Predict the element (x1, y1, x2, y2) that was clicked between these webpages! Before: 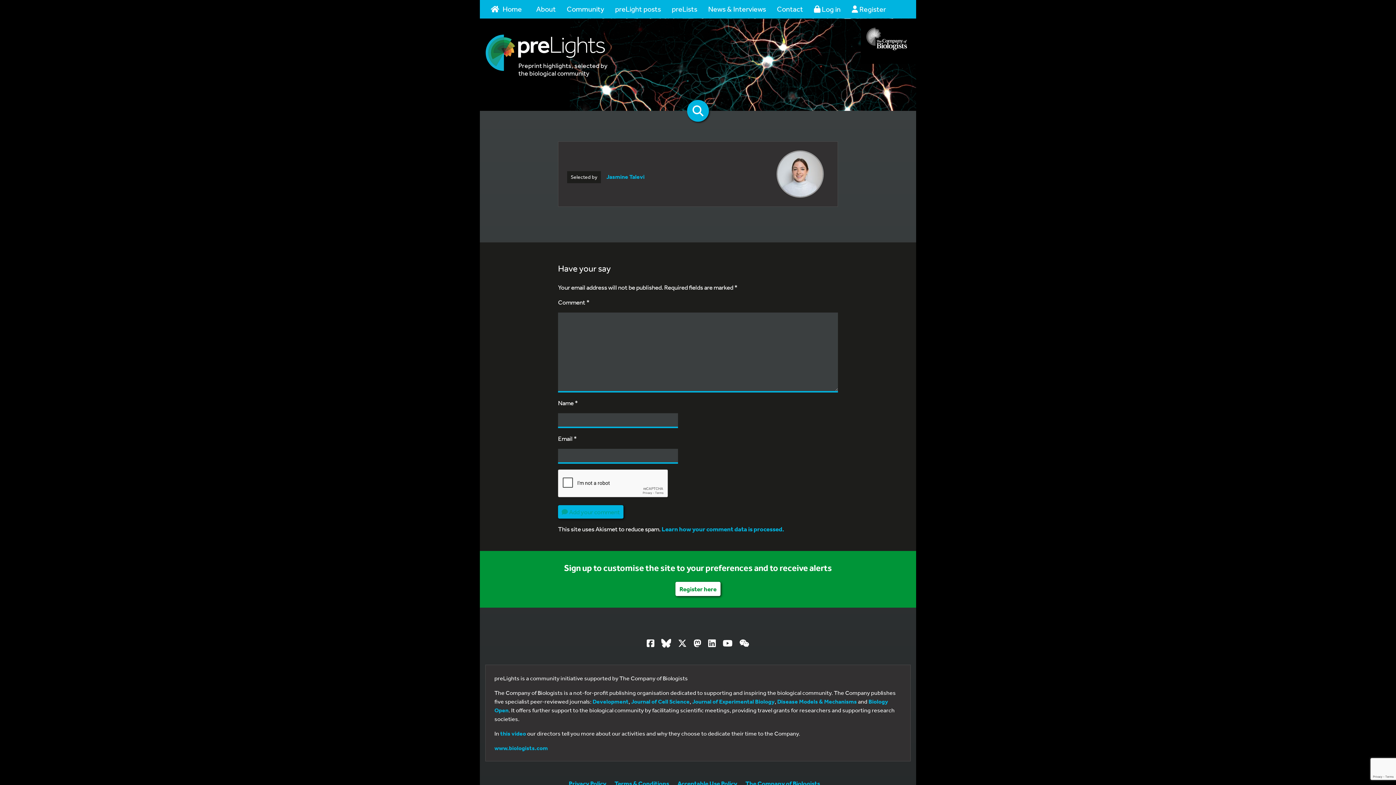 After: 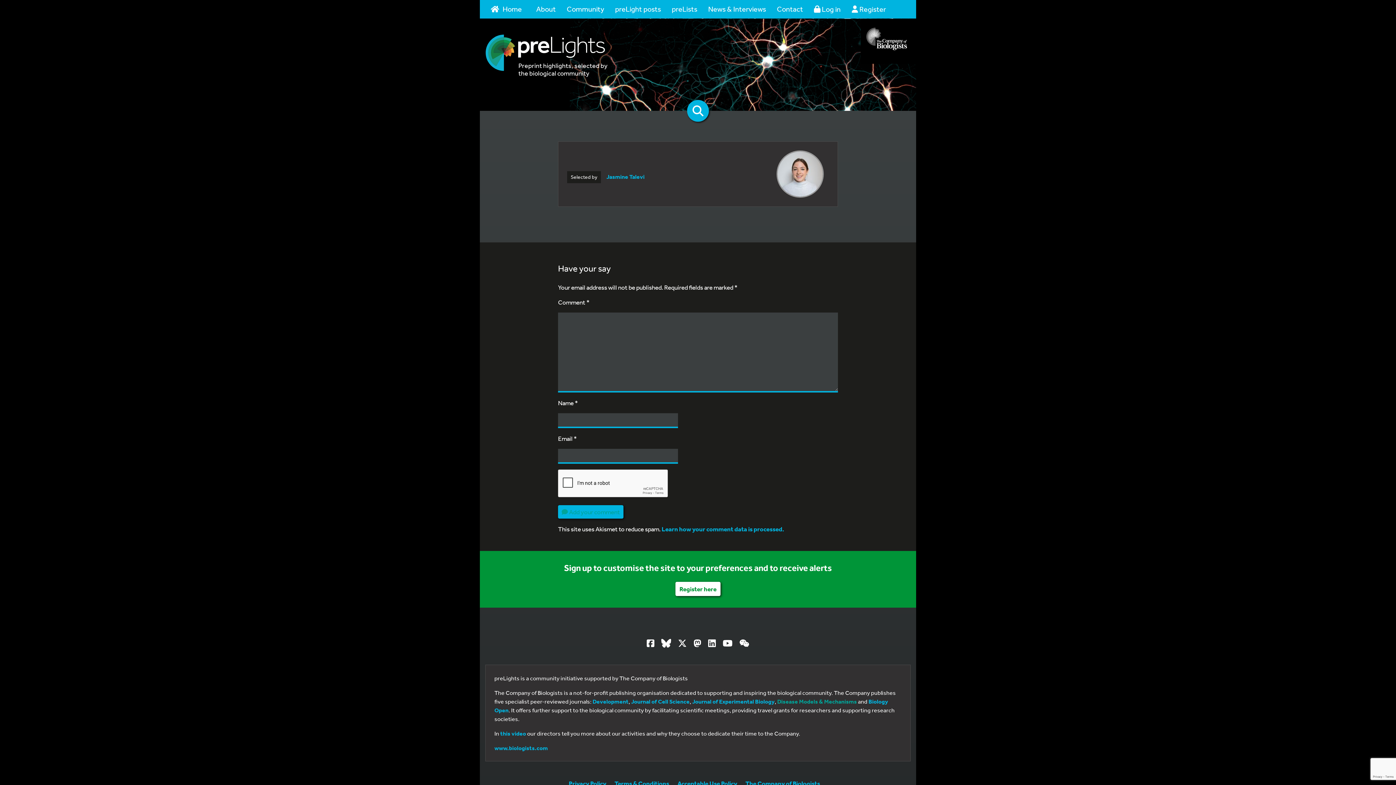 Action: bbox: (777, 698, 857, 705) label: Disease Models & Mechanisms